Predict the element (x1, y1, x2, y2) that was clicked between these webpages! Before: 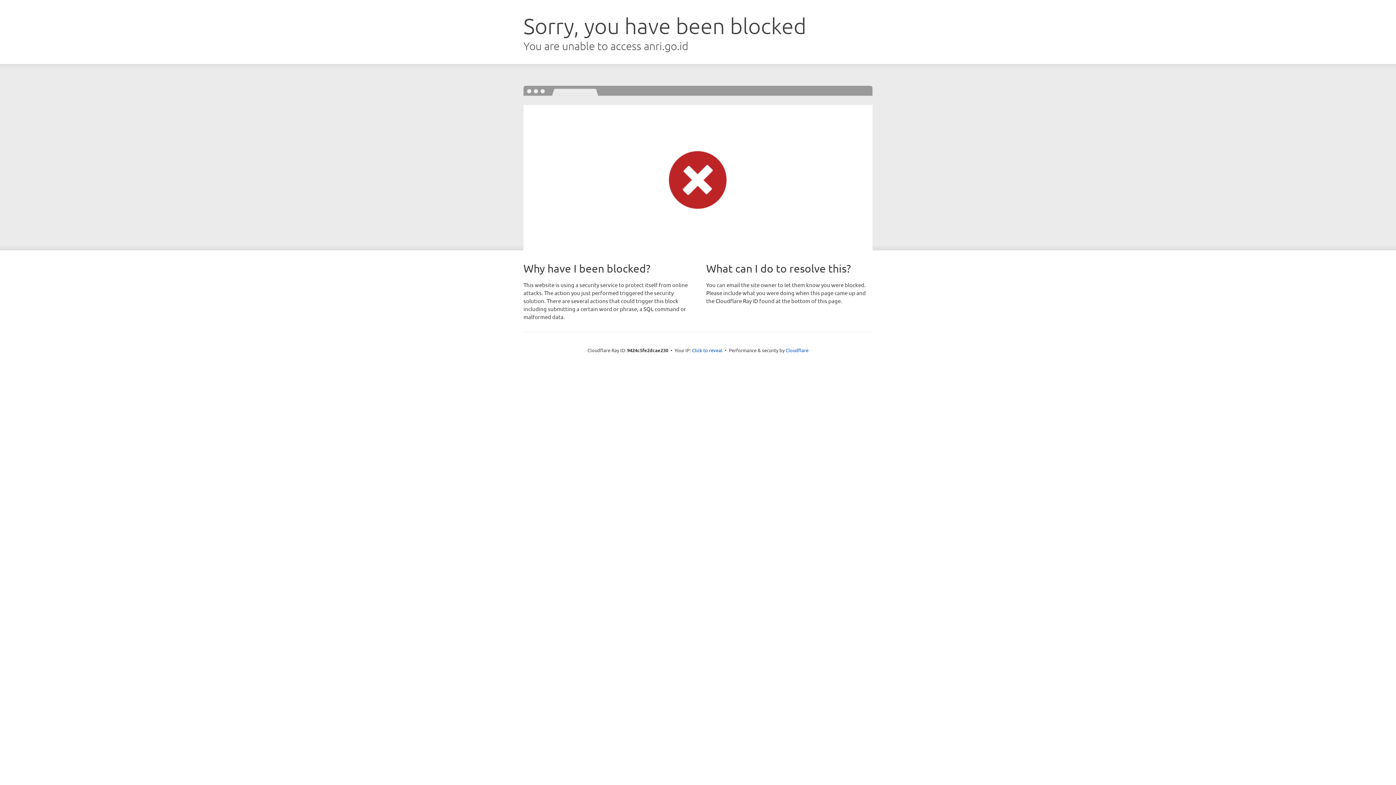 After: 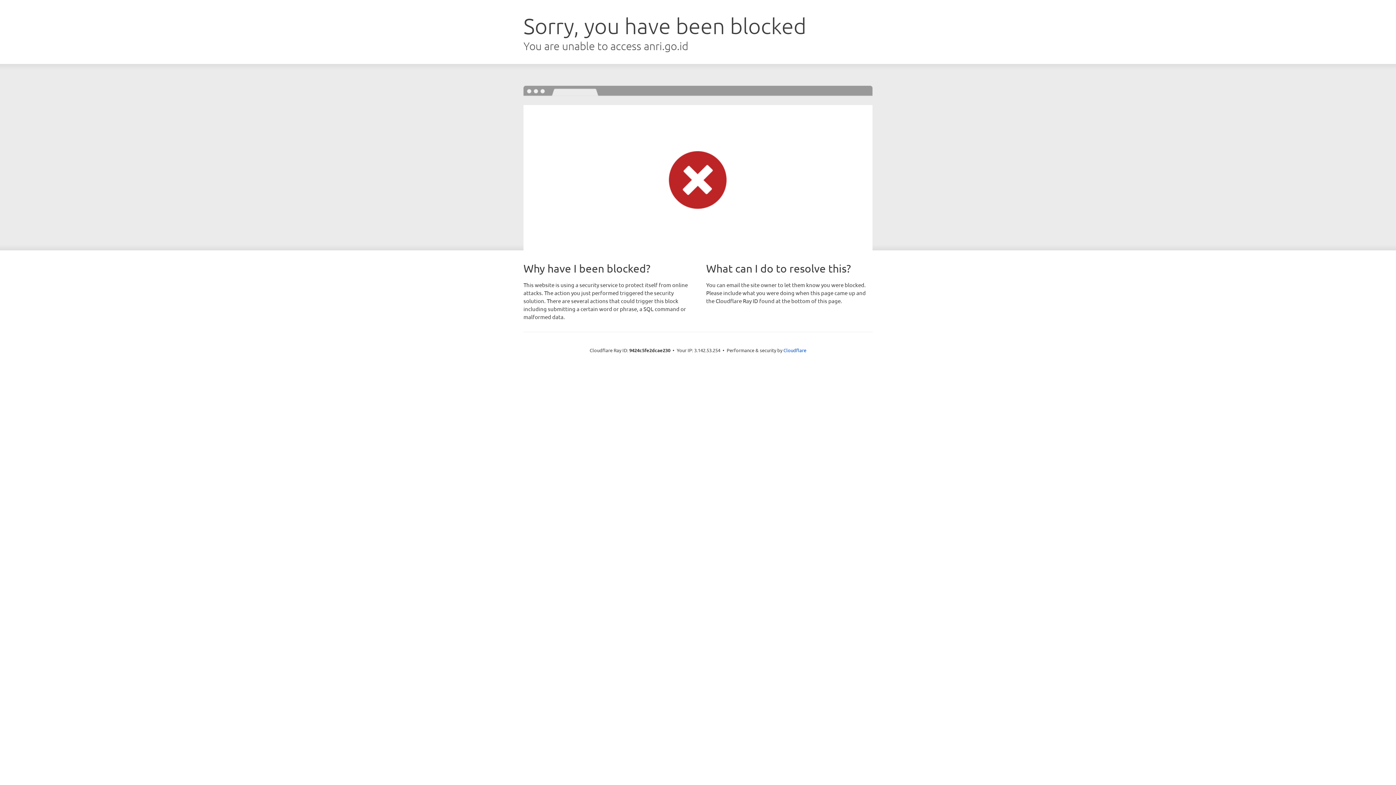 Action: bbox: (692, 346, 722, 353) label: Click to reveal